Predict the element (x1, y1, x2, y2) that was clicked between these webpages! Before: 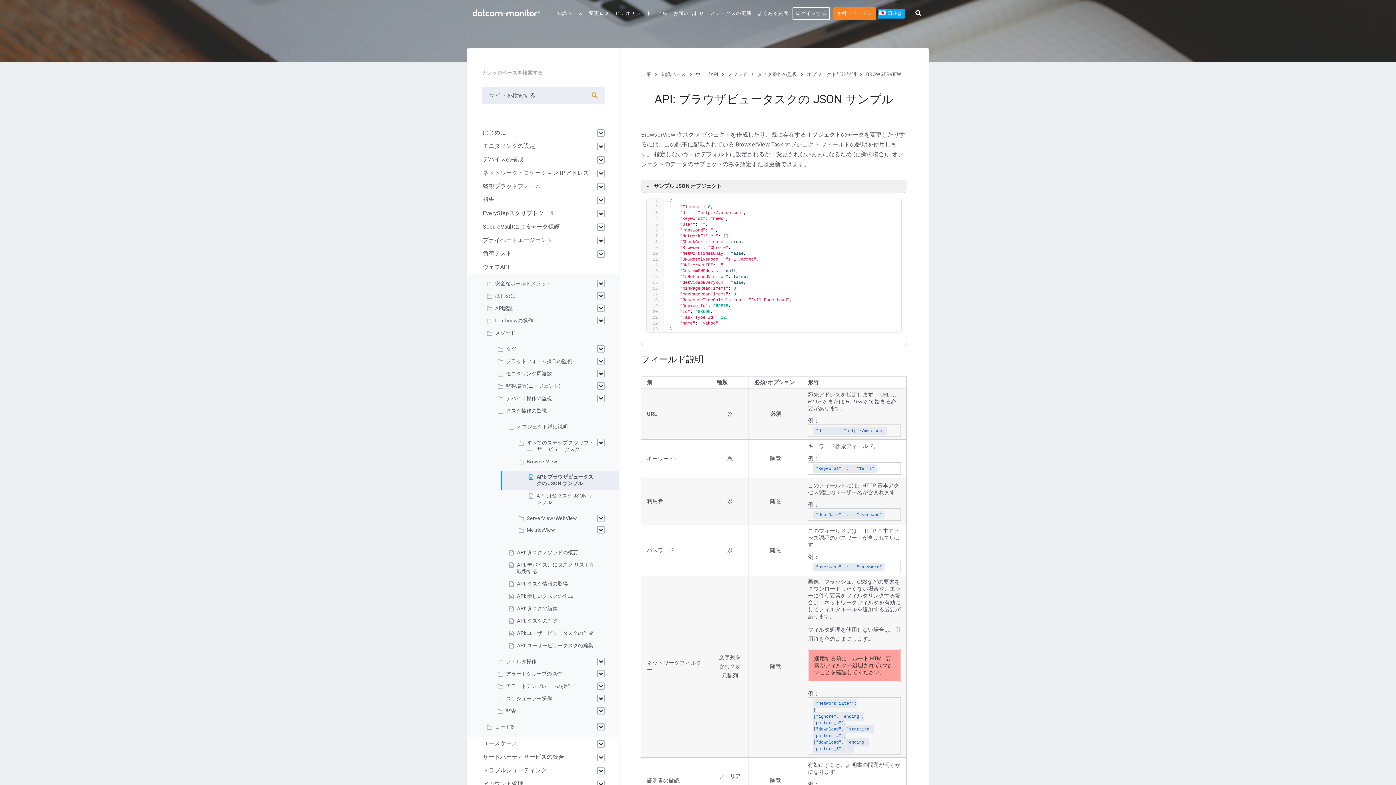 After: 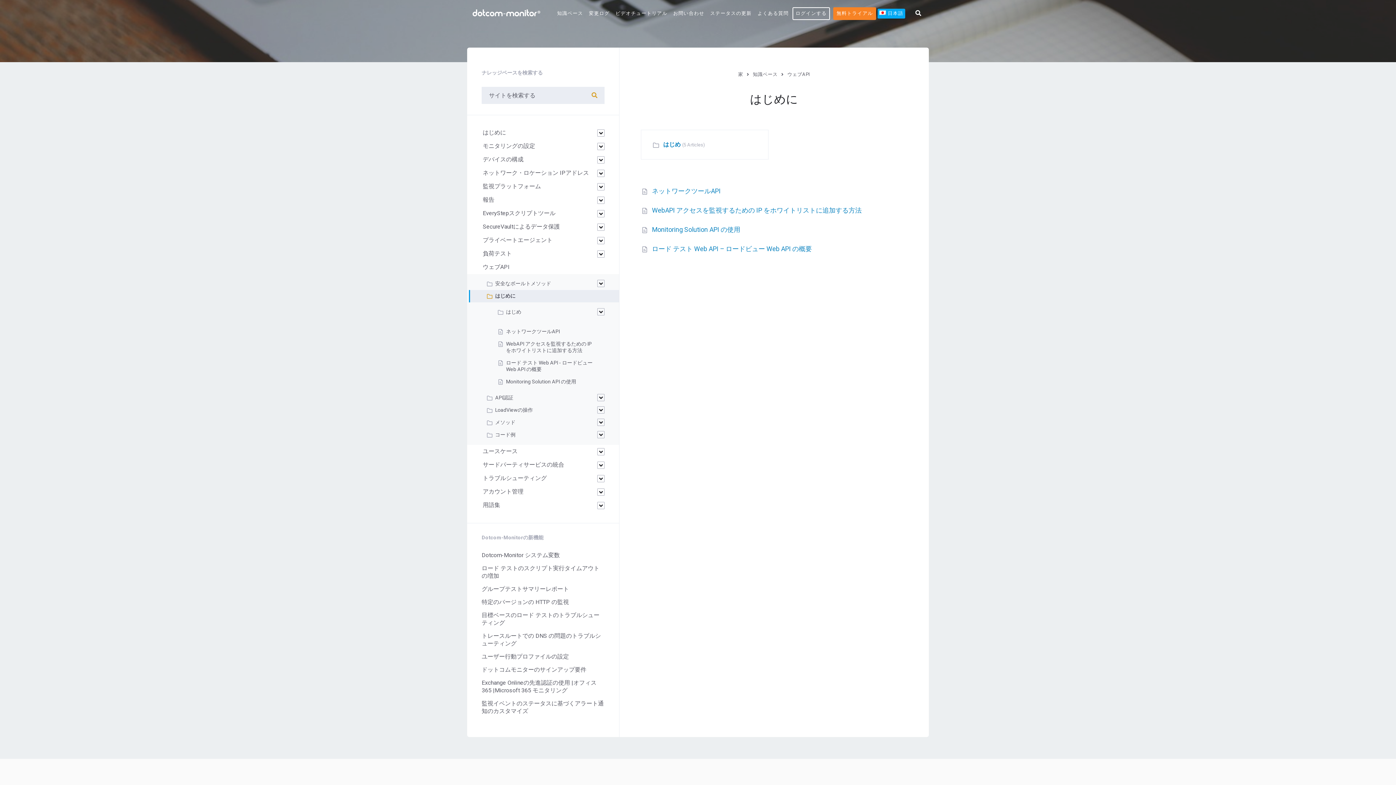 Action: label: はじめに bbox: (495, 293, 515, 298)